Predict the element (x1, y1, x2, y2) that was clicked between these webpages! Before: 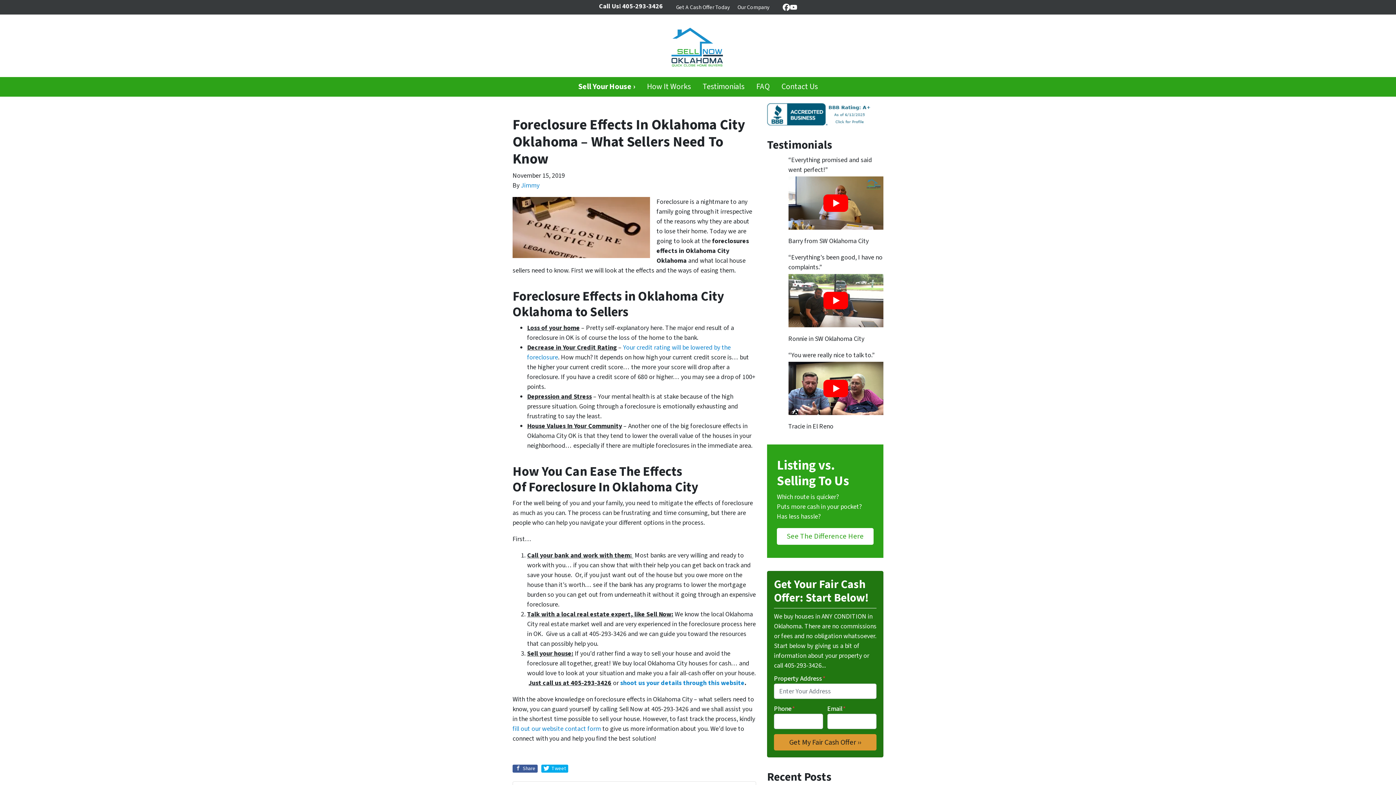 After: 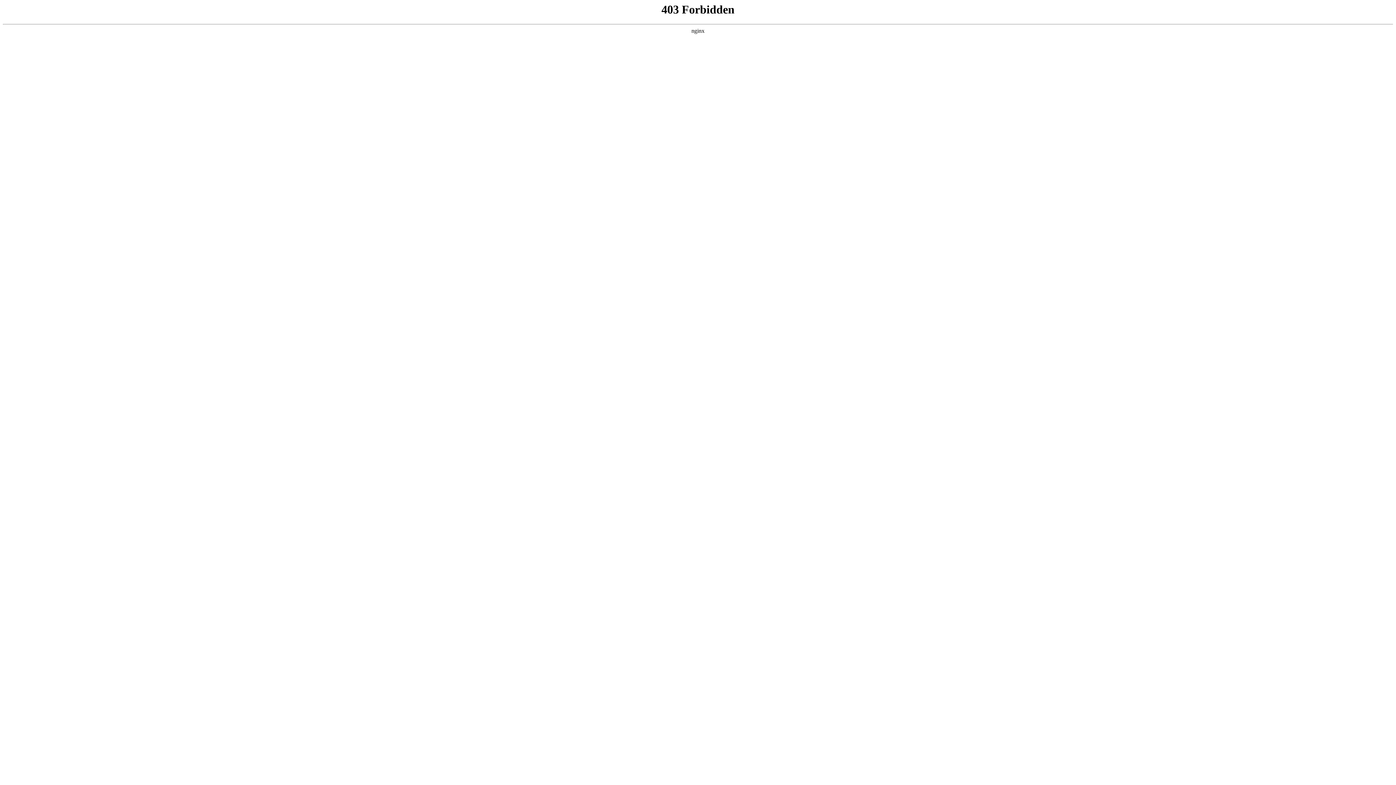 Action: bbox: (672, 0, 733, 14) label: Get A Cash Offer Today